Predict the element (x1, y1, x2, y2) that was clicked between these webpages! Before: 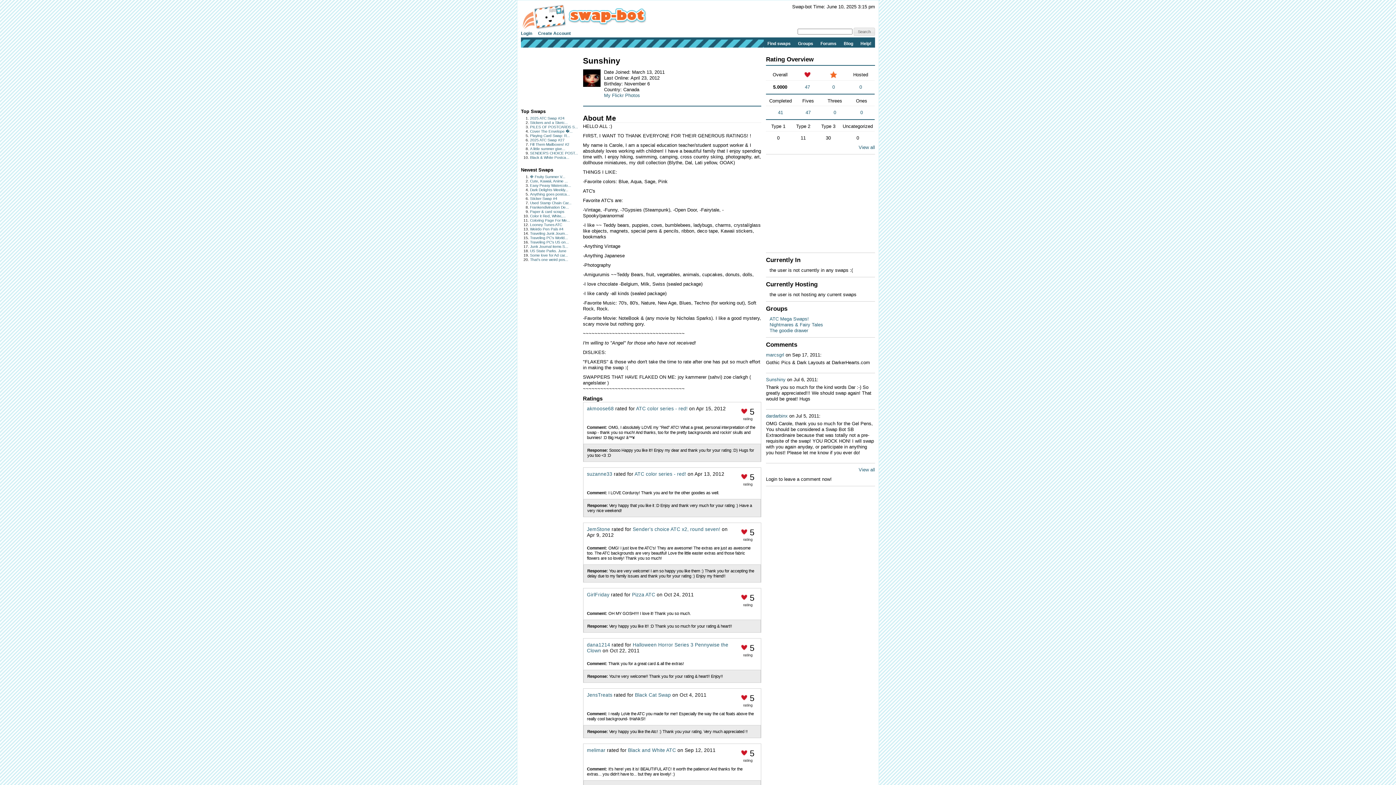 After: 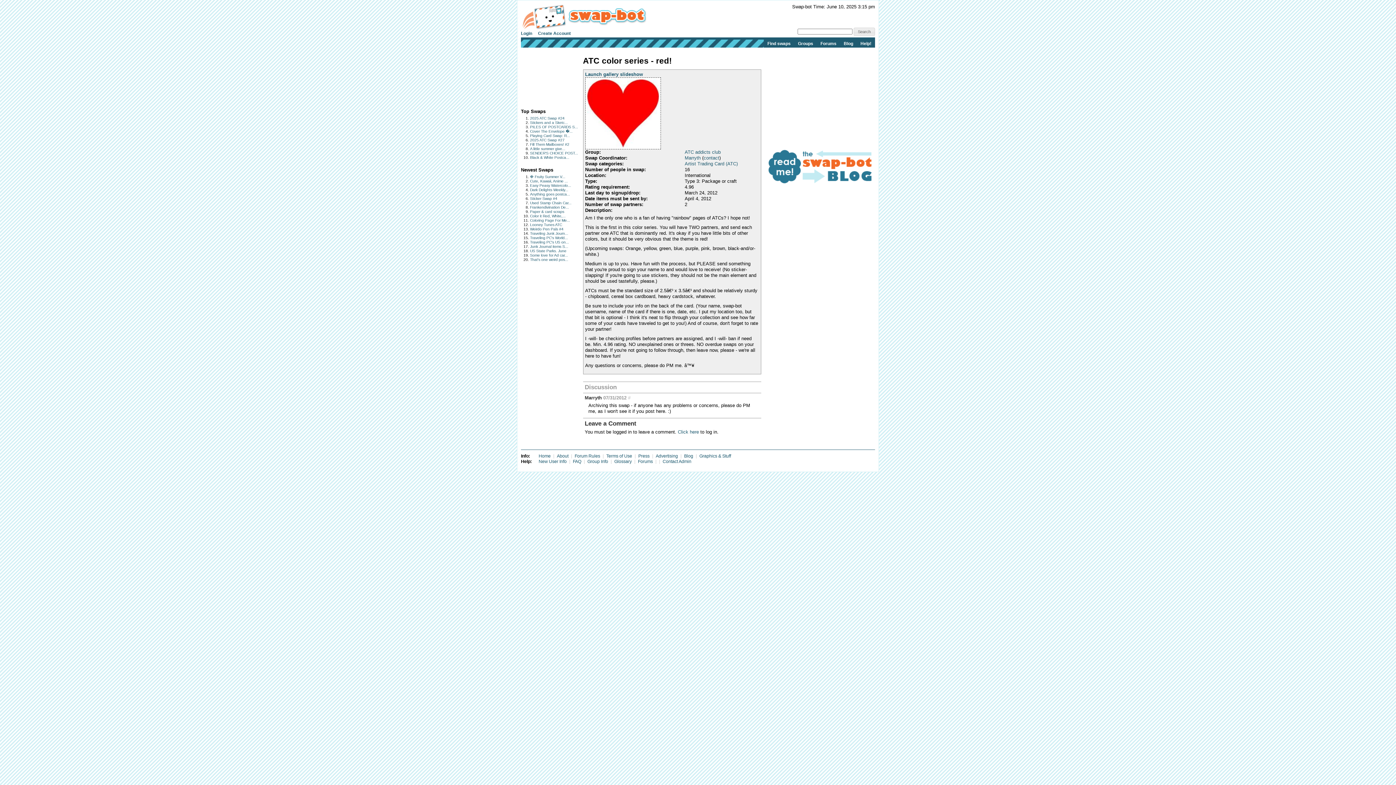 Action: bbox: (634, 471, 686, 477) label: ATC color series - red!